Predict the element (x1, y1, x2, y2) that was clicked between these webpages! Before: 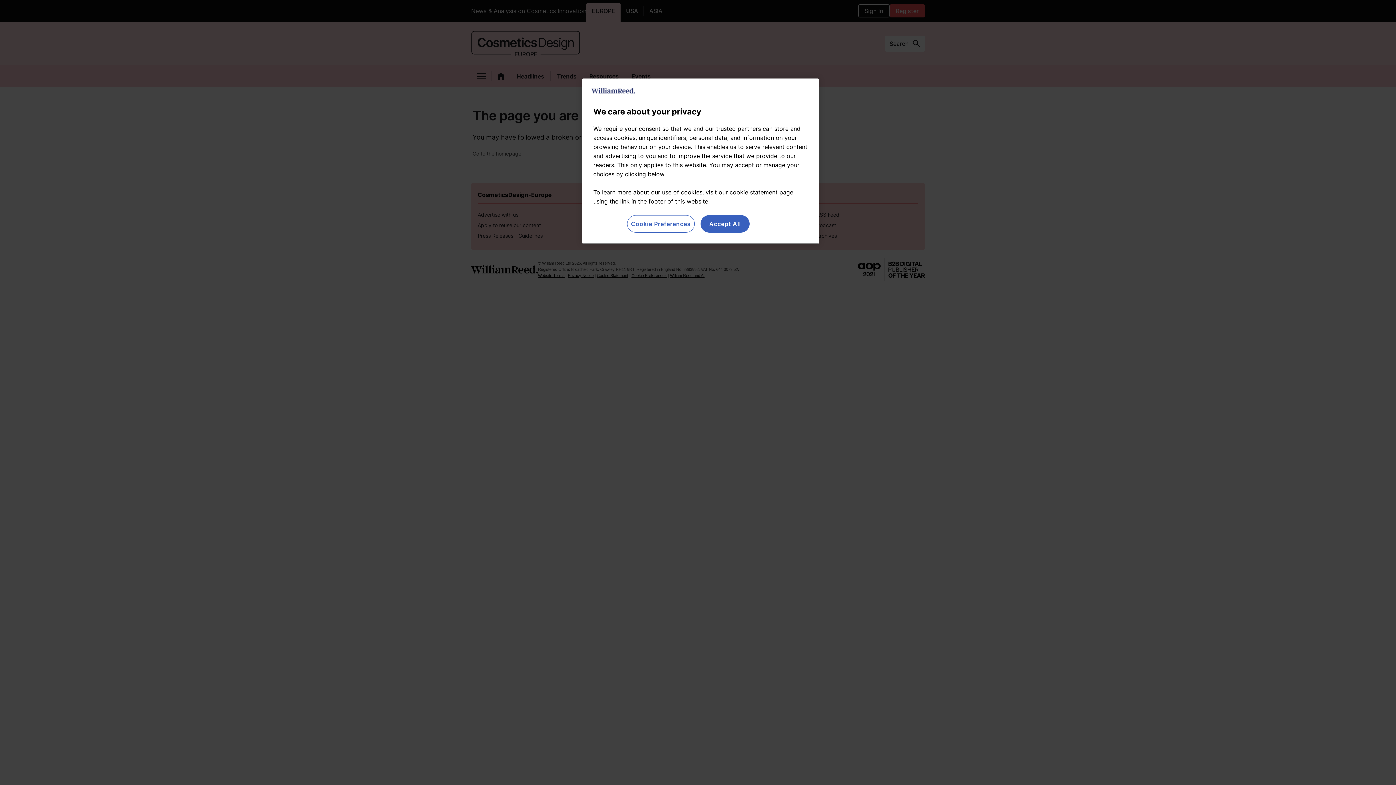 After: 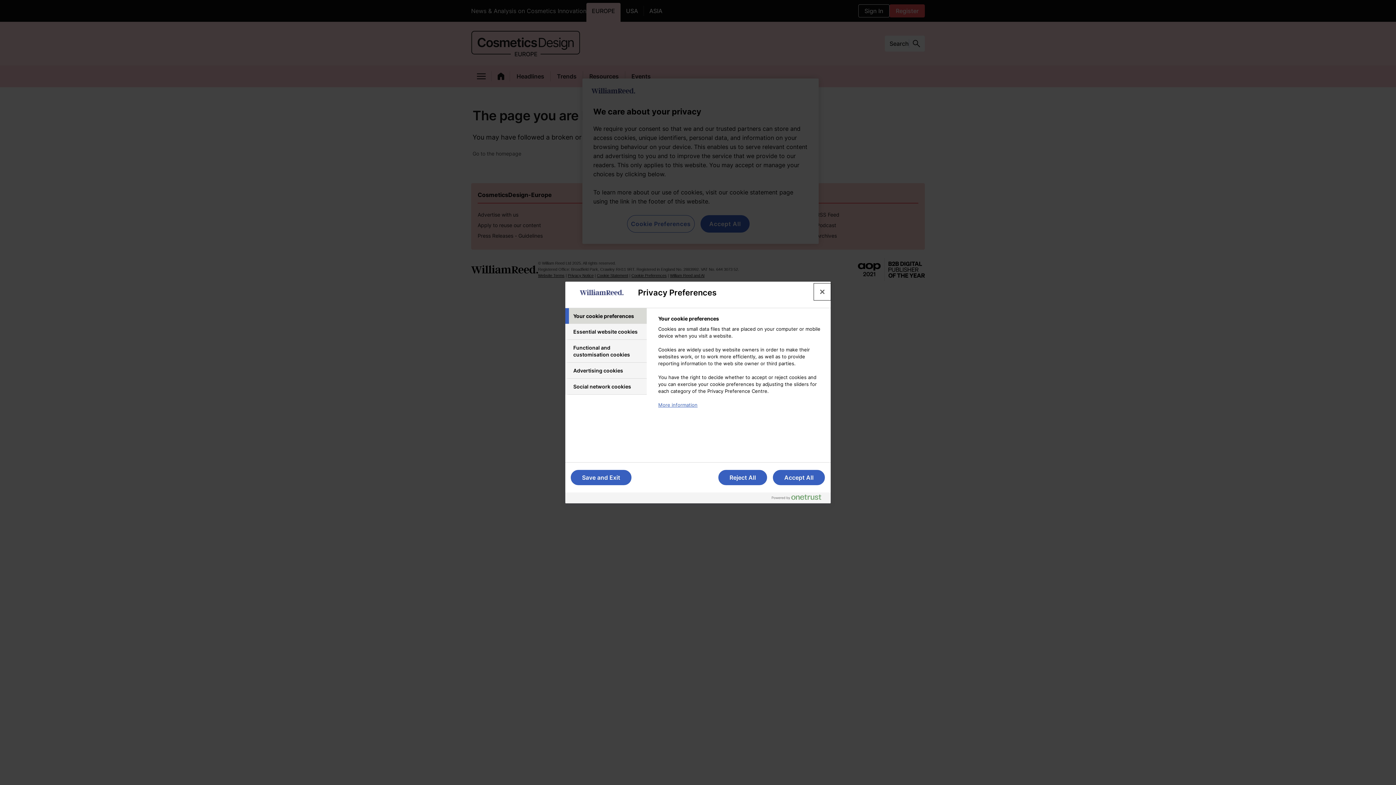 Action: label: Cookie Preferences bbox: (627, 215, 694, 232)